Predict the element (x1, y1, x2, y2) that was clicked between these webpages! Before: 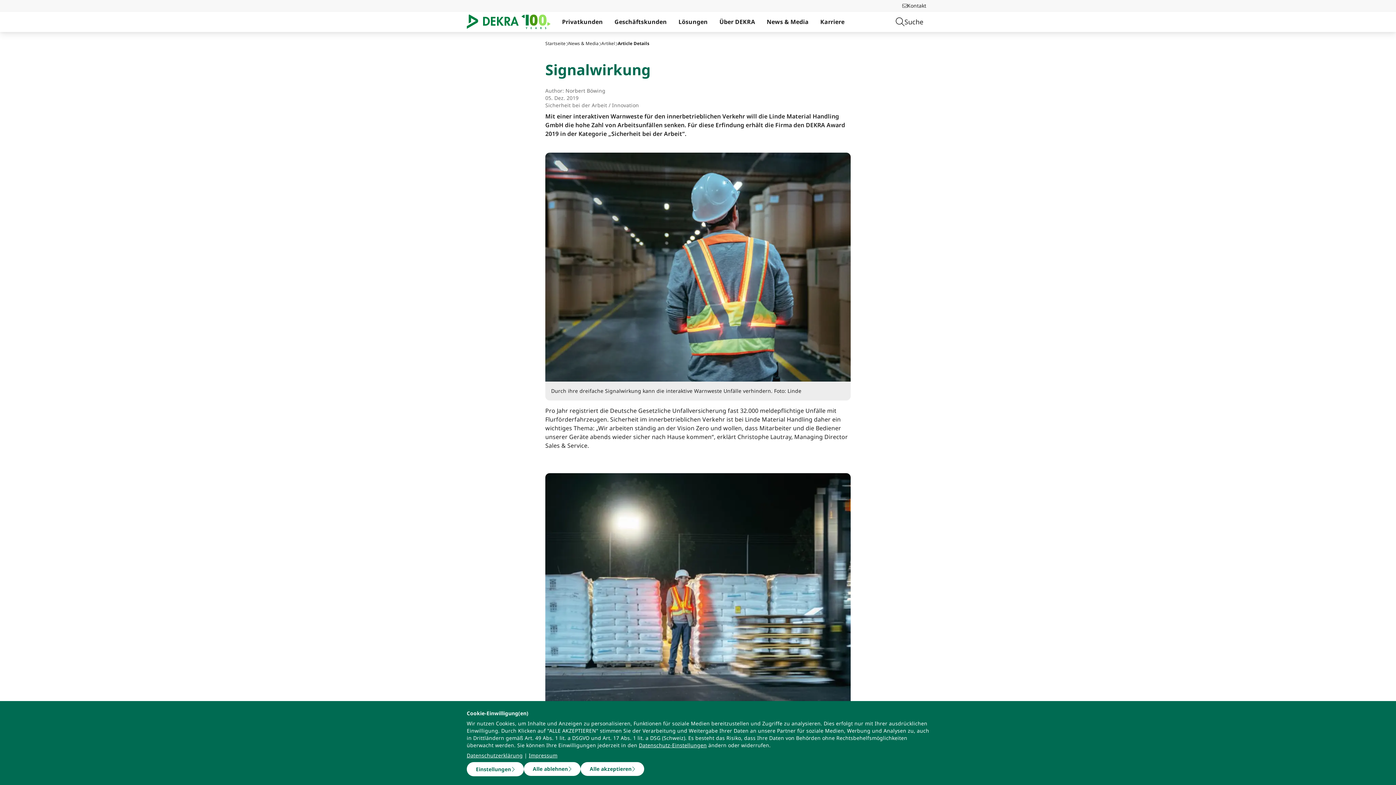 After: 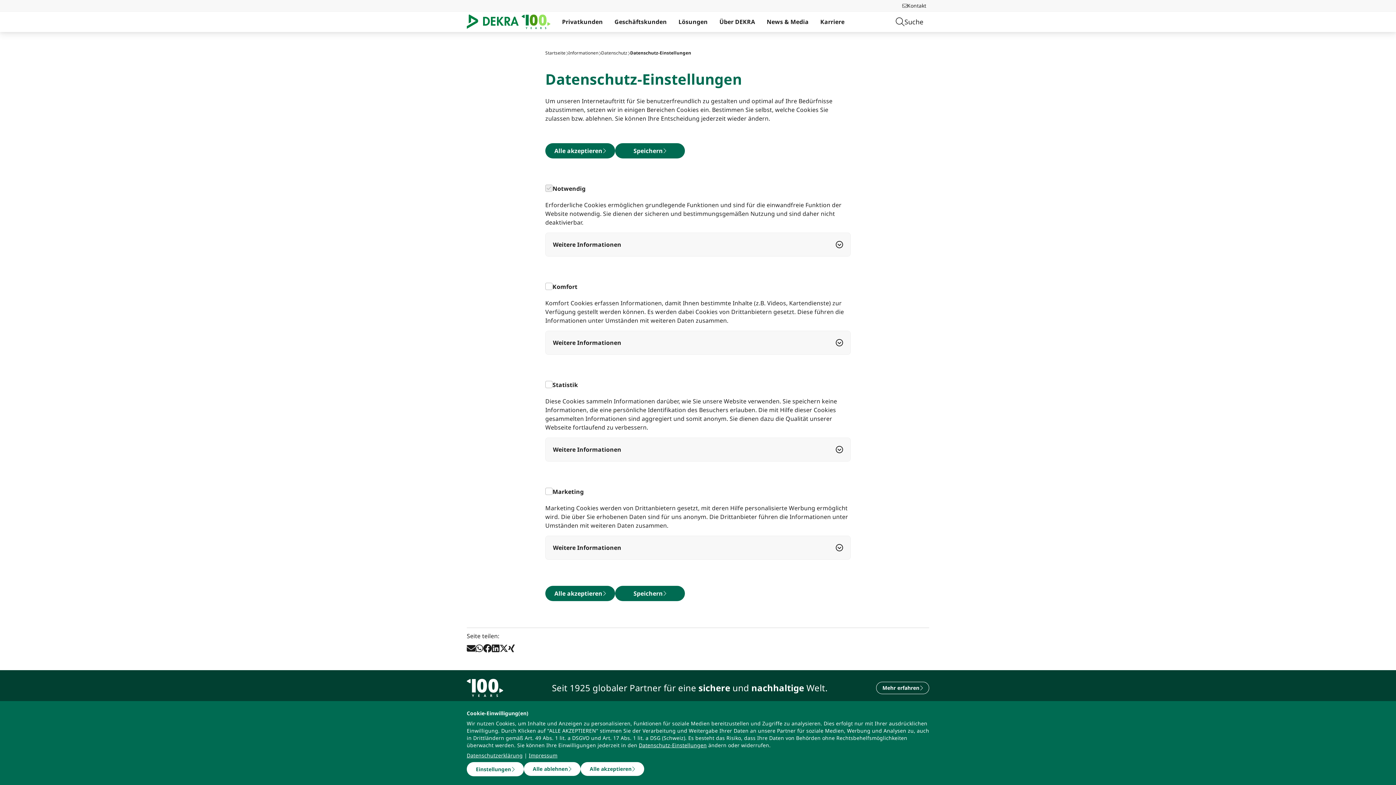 Action: label: Datenschutz-Einstellungen bbox: (638, 742, 706, 749)